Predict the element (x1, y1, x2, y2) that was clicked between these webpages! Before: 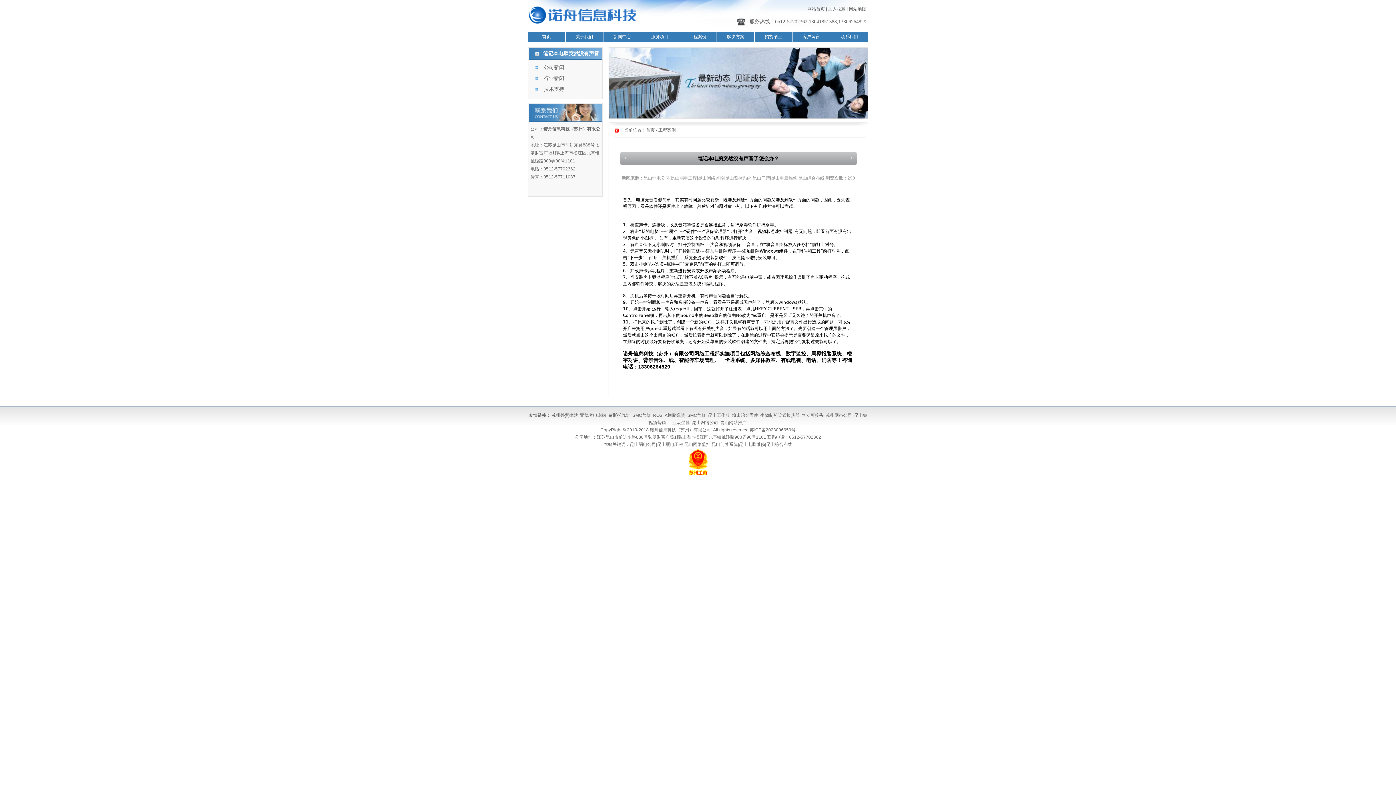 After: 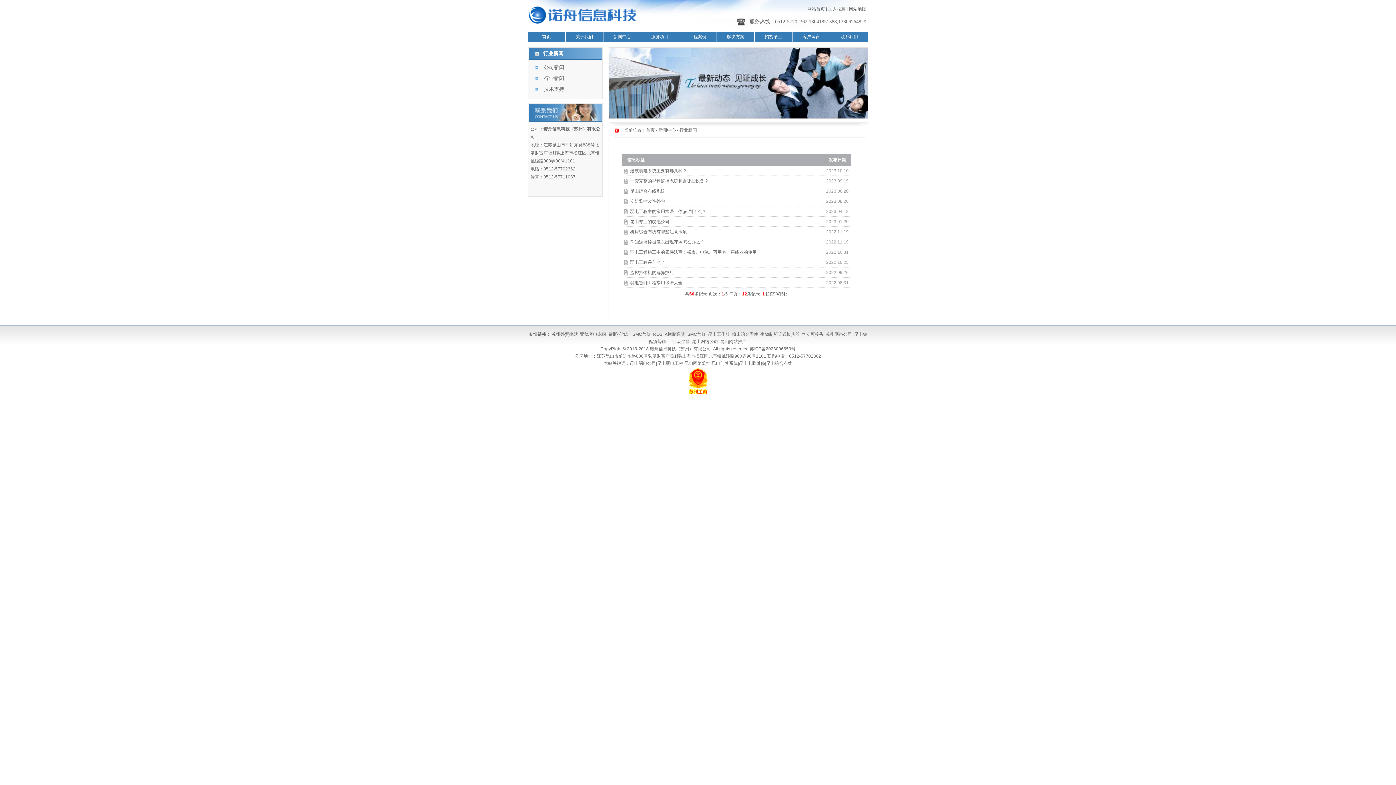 Action: label: 行业新闻 bbox: (531, 73, 599, 83)